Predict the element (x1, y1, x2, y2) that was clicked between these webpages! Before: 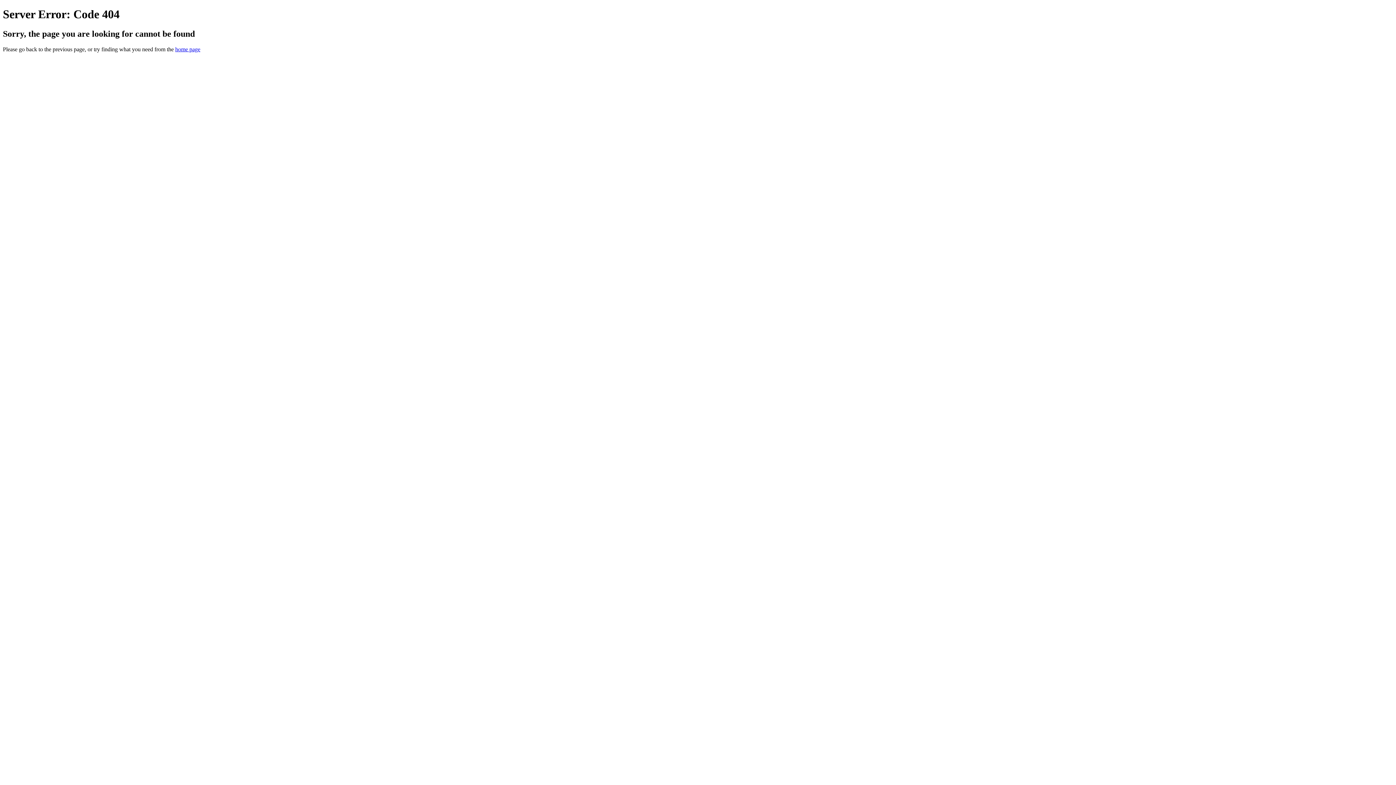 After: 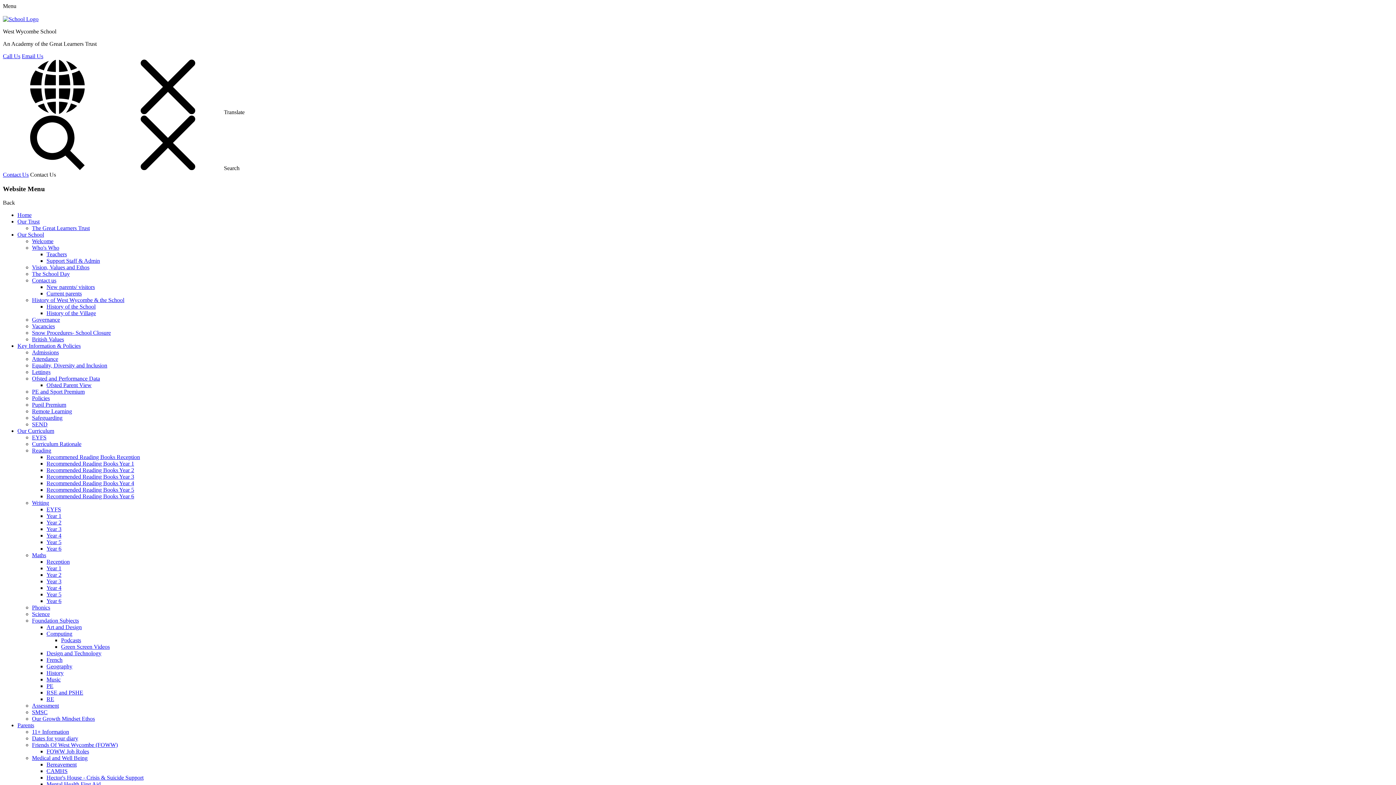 Action: label: home page bbox: (175, 46, 200, 52)